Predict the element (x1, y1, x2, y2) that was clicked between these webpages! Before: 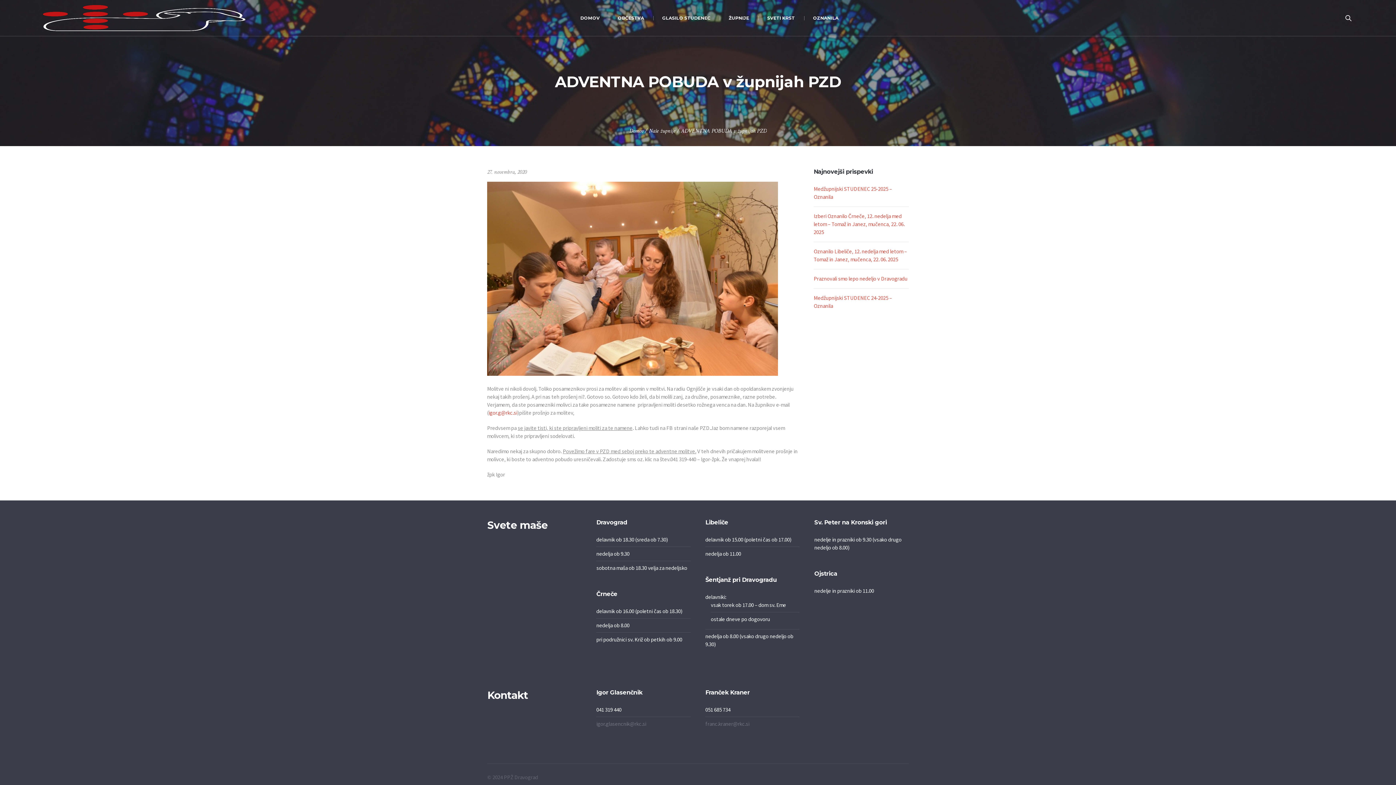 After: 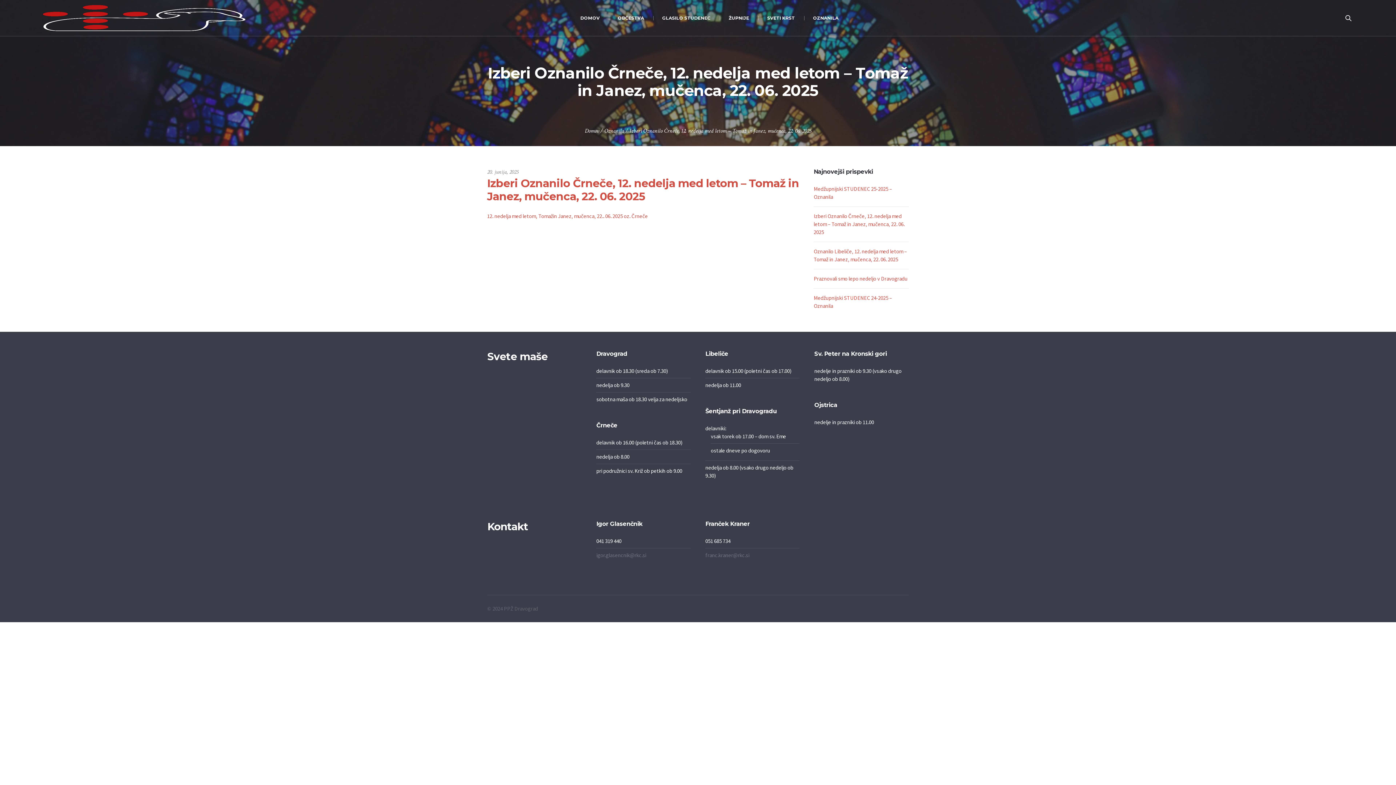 Action: bbox: (813, 212, 904, 235) label: Izberi Oznanilo Črneče, 12. nedelja med letom – Tomaž in Janez, mučenca, 22. 06. 2025